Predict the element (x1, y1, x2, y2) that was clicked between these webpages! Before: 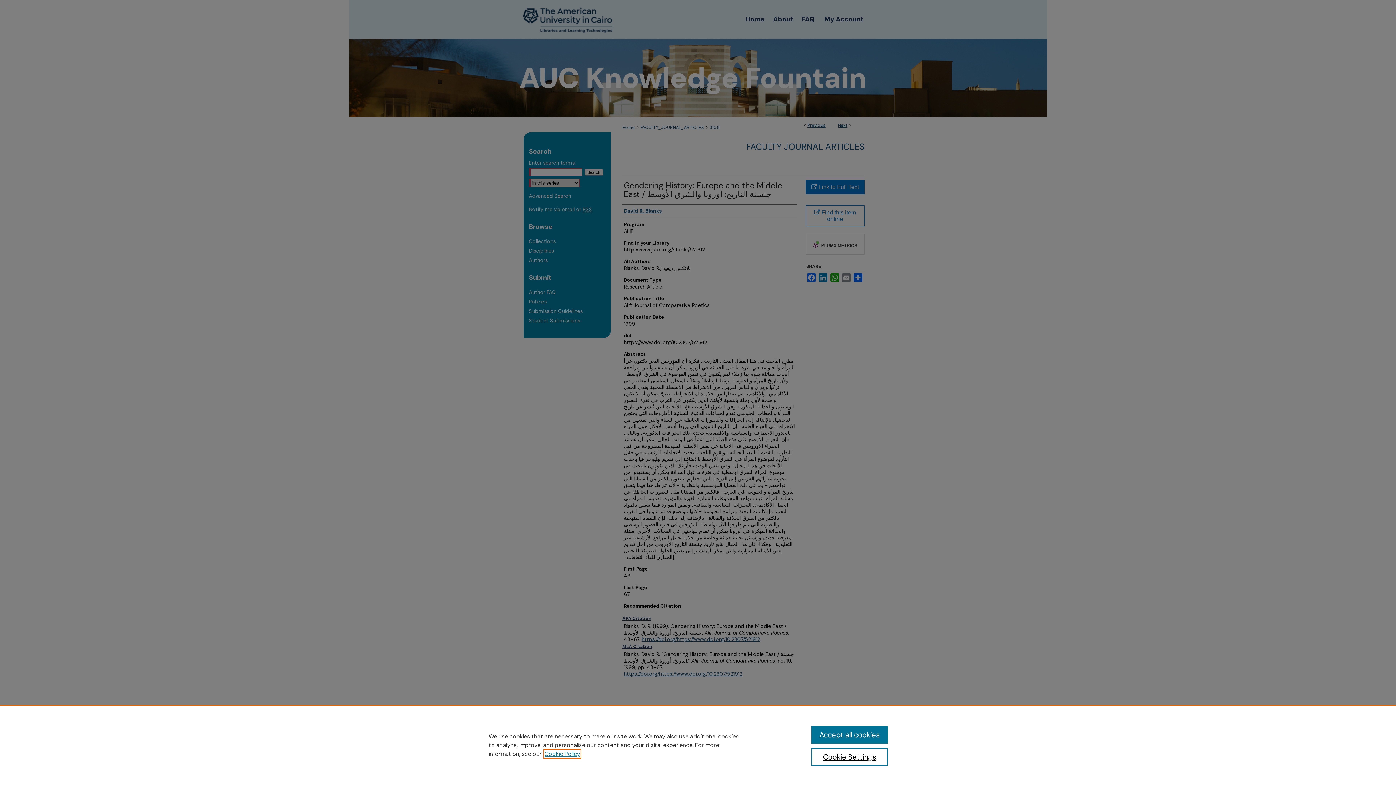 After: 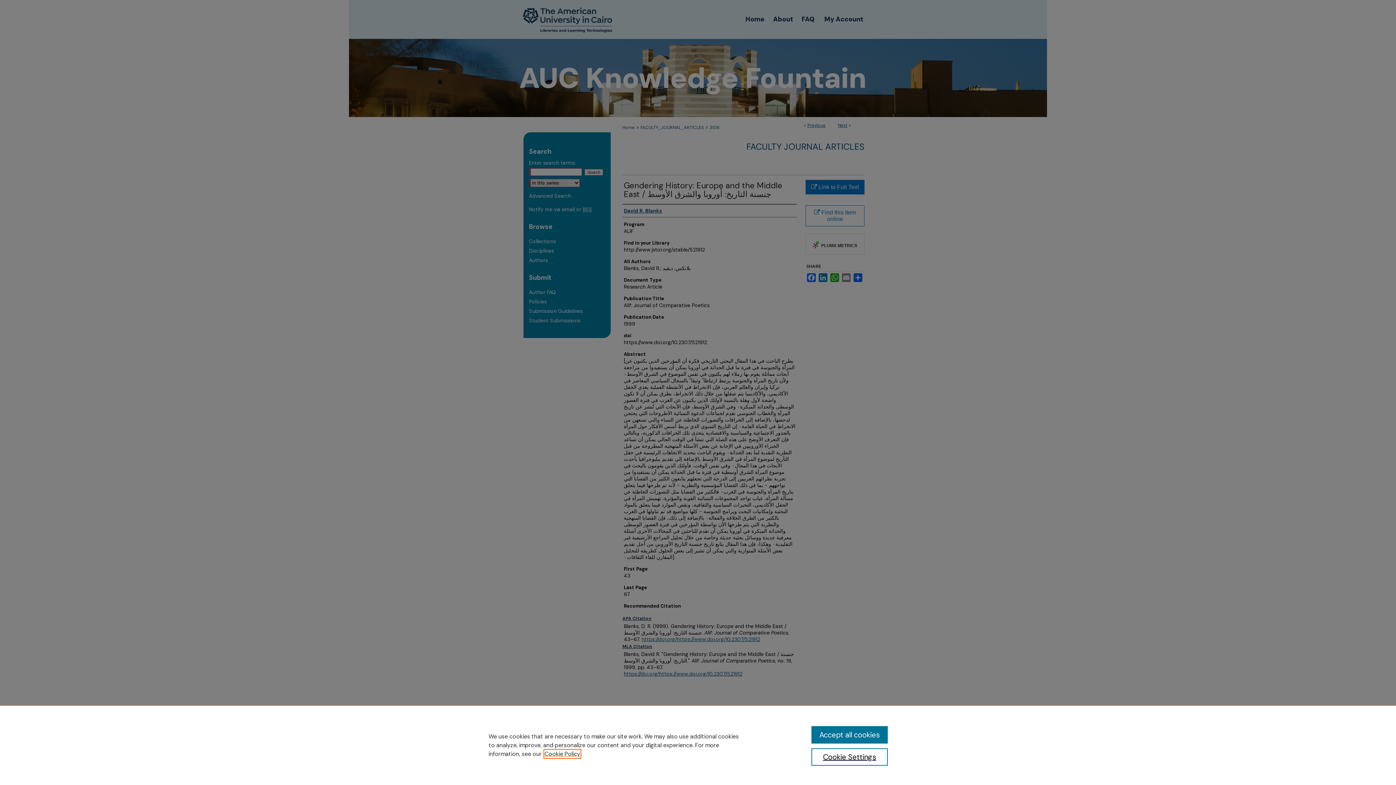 Action: bbox: (544, 750, 580, 758) label: , opens in a new tab